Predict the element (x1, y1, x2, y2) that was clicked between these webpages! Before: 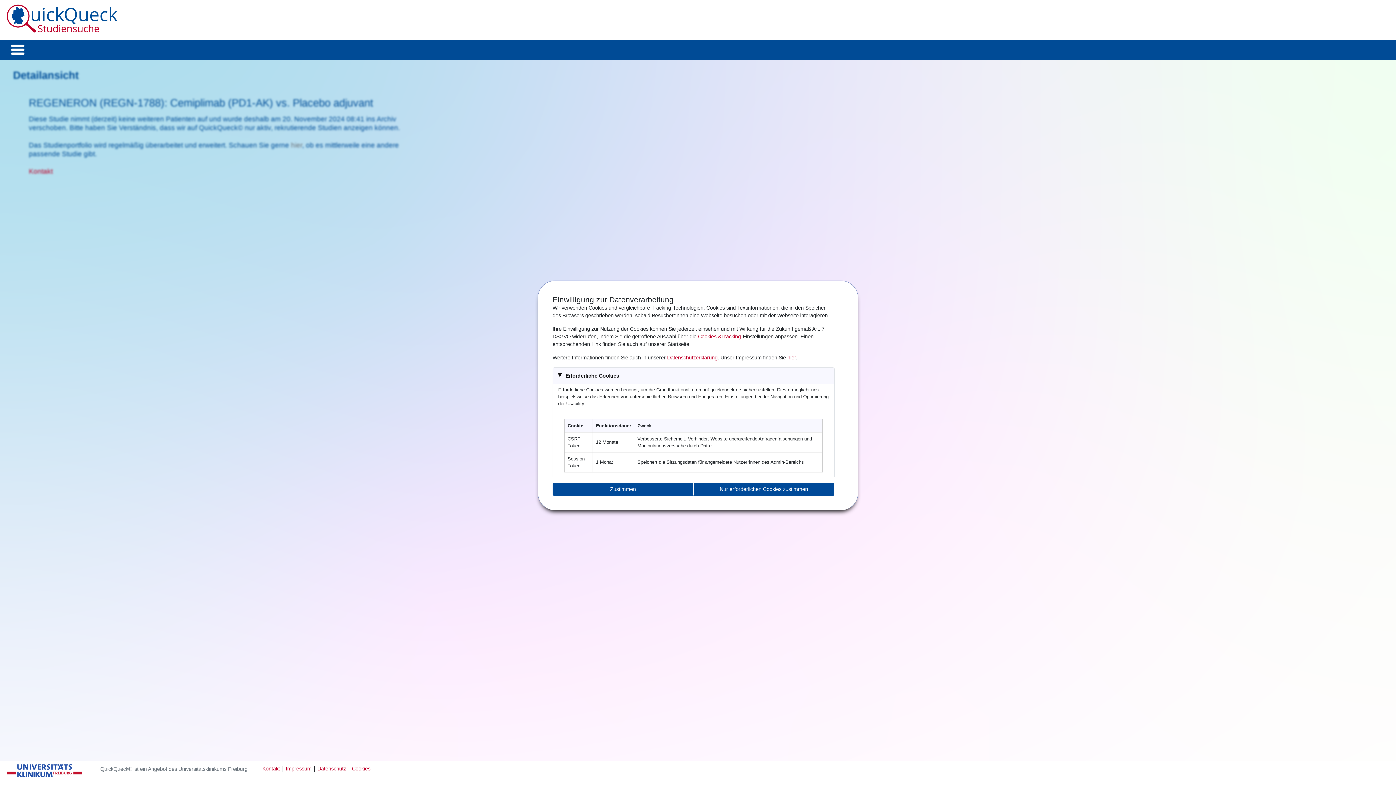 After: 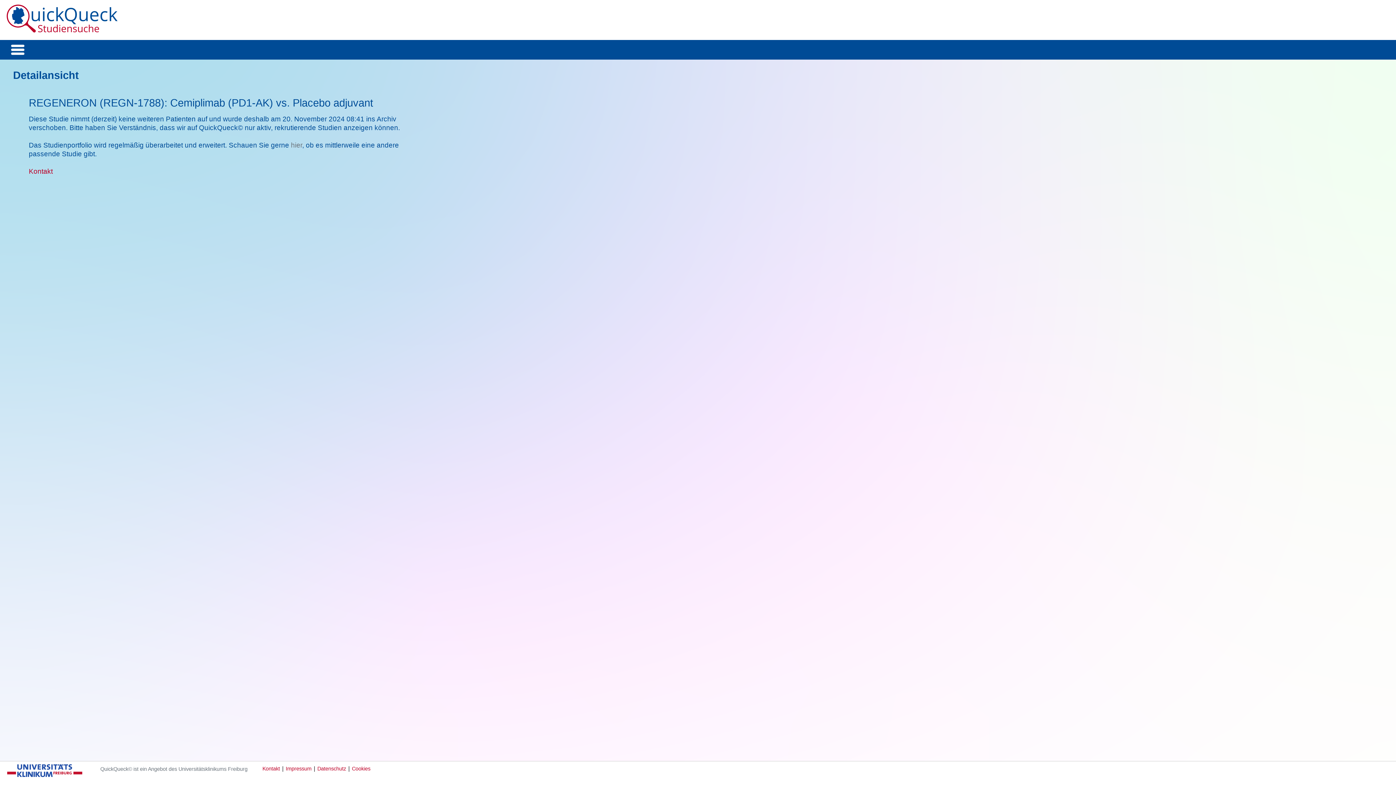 Action: bbox: (552, 483, 694, 496) label: Zustimmen